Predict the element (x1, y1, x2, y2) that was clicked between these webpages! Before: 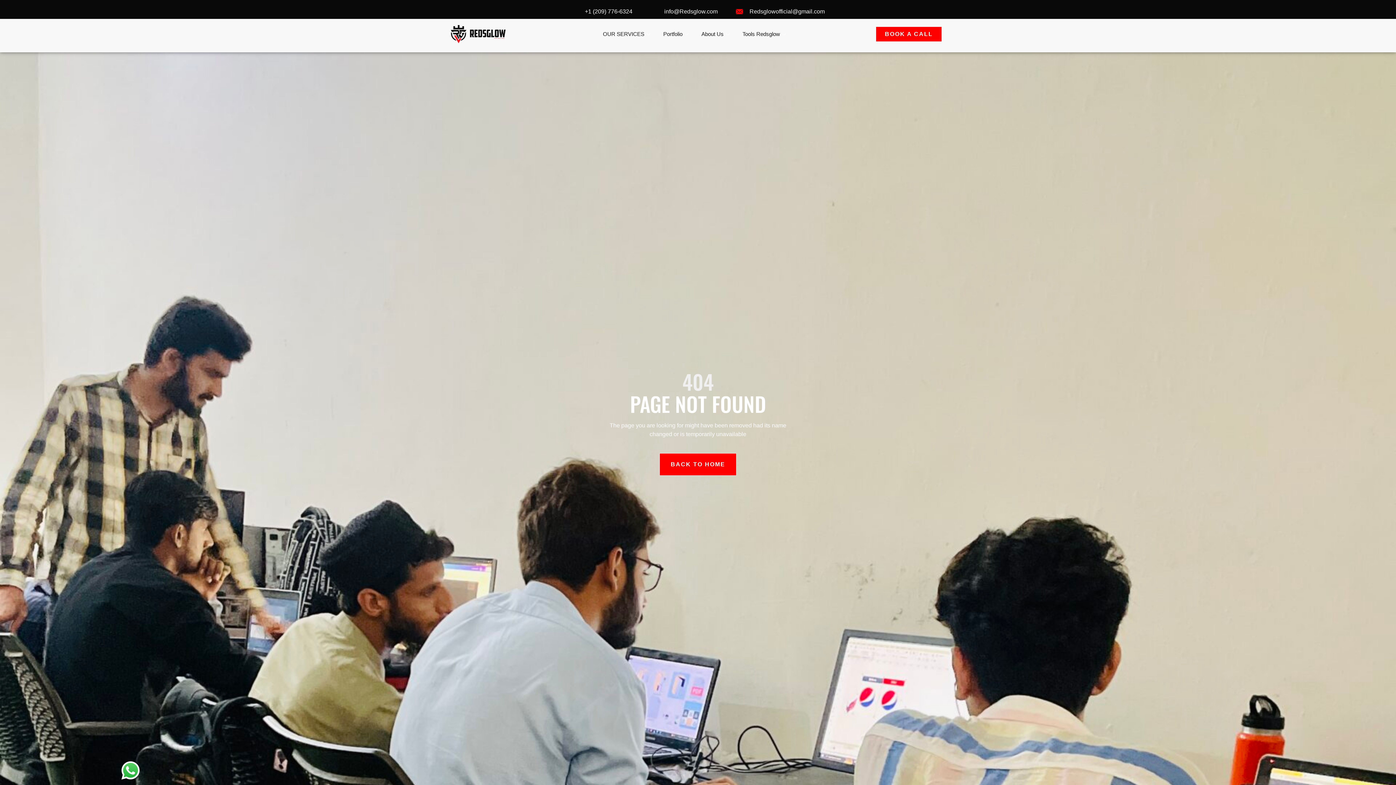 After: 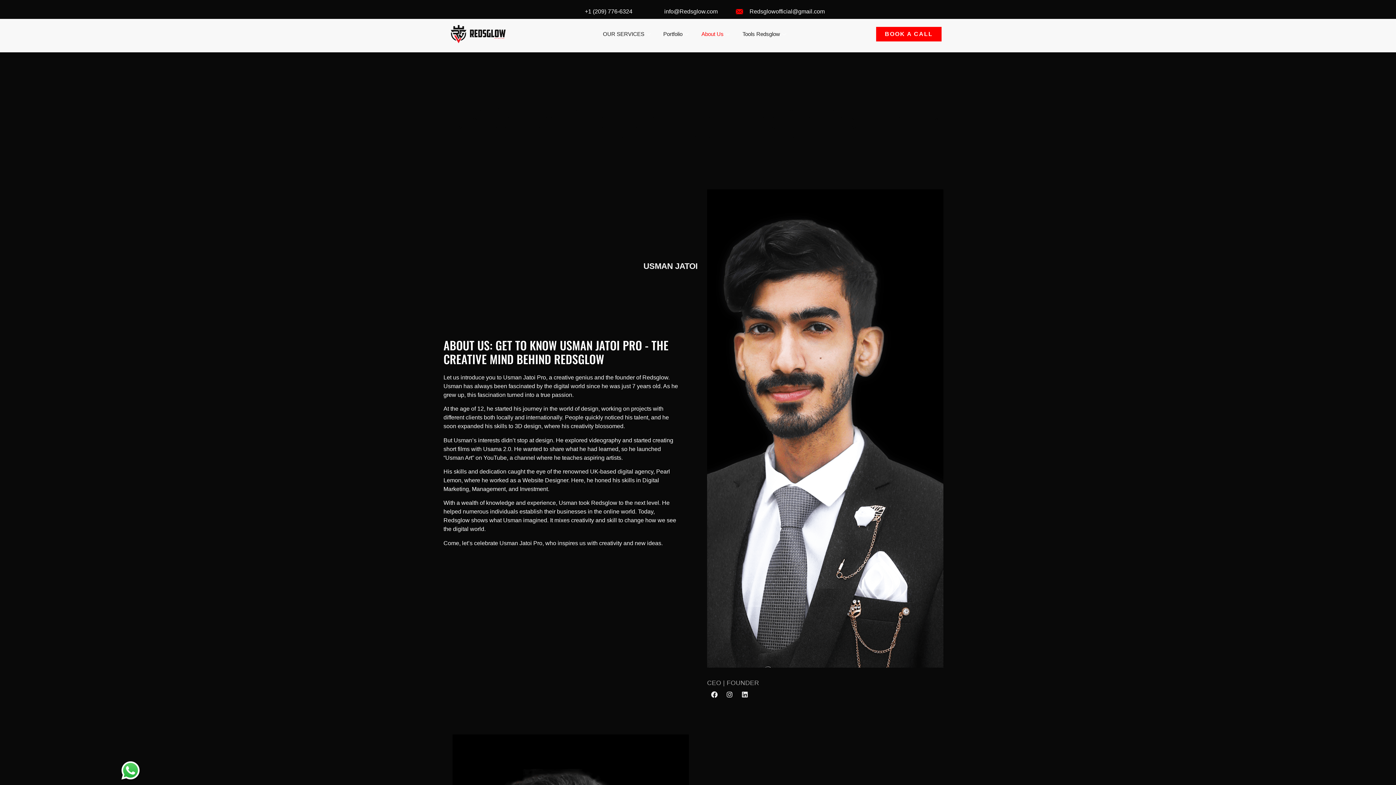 Action: label: About Us bbox: (696, 19, 737, 48)